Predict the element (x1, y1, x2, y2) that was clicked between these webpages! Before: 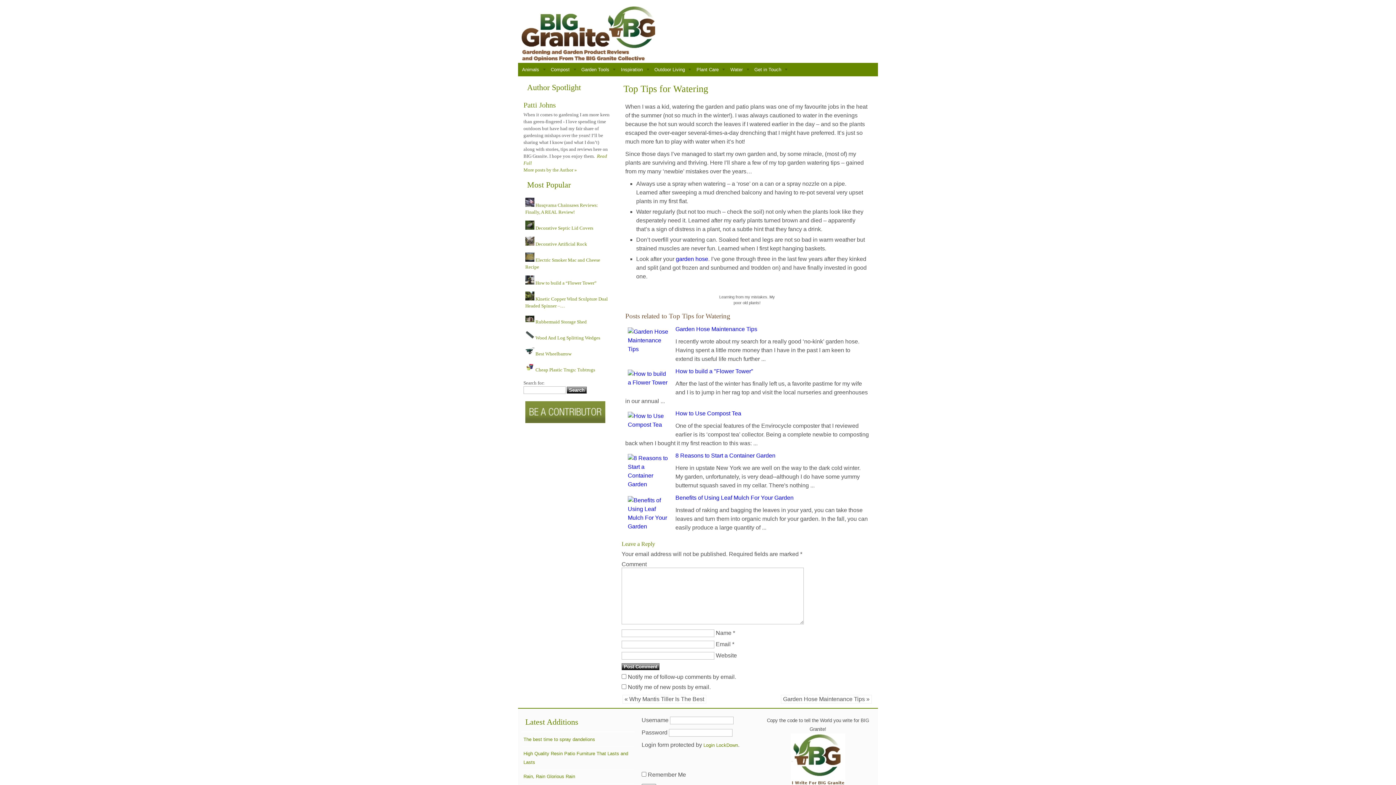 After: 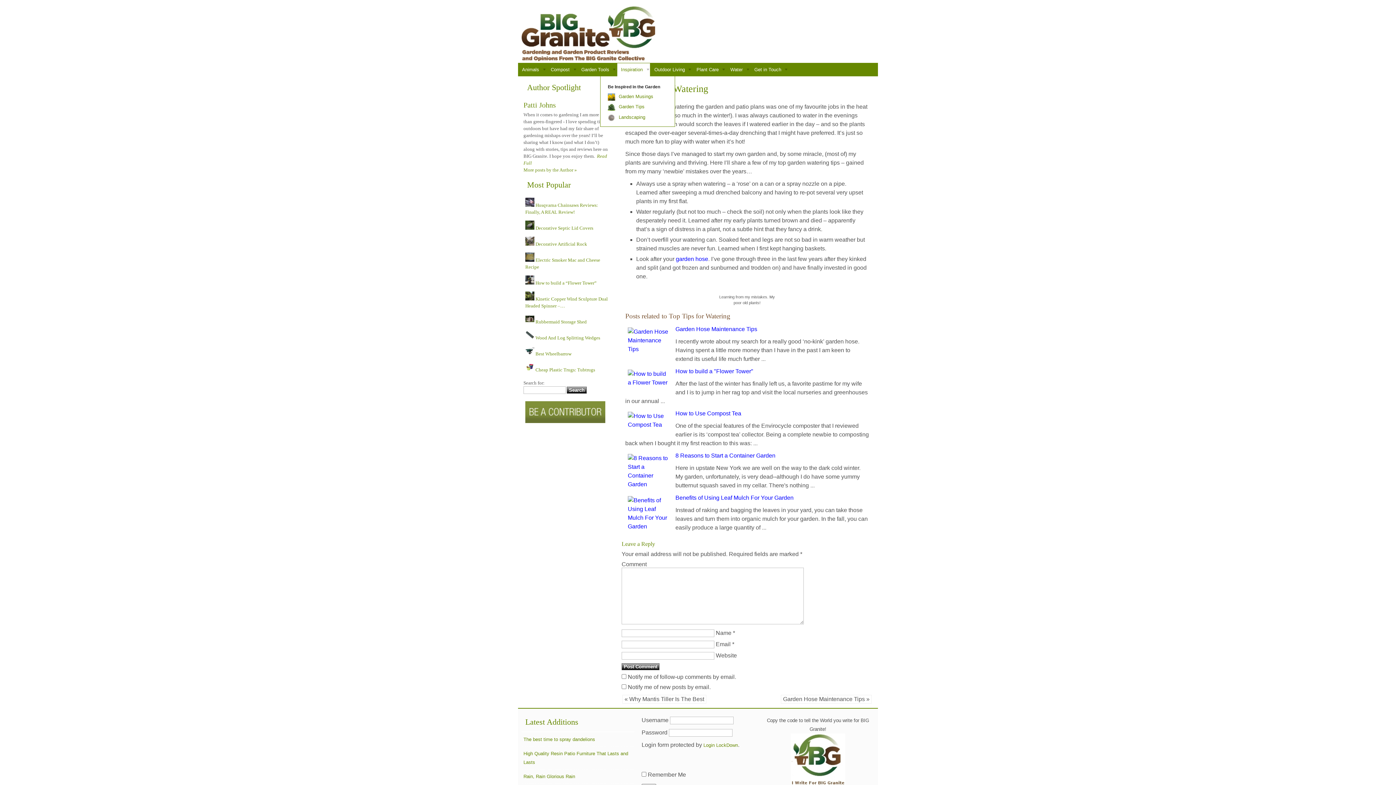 Action: label: Inspiration bbox: (617, 62, 650, 76)